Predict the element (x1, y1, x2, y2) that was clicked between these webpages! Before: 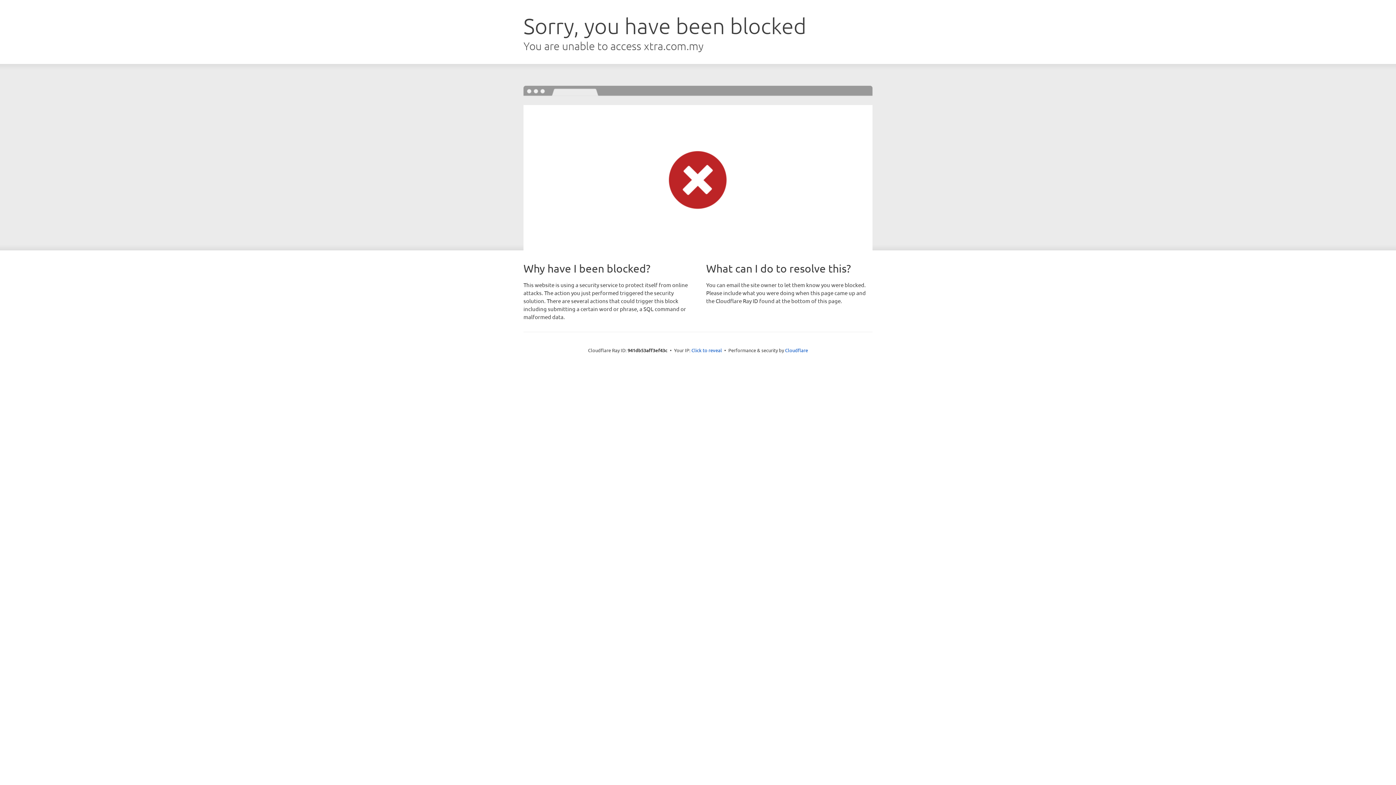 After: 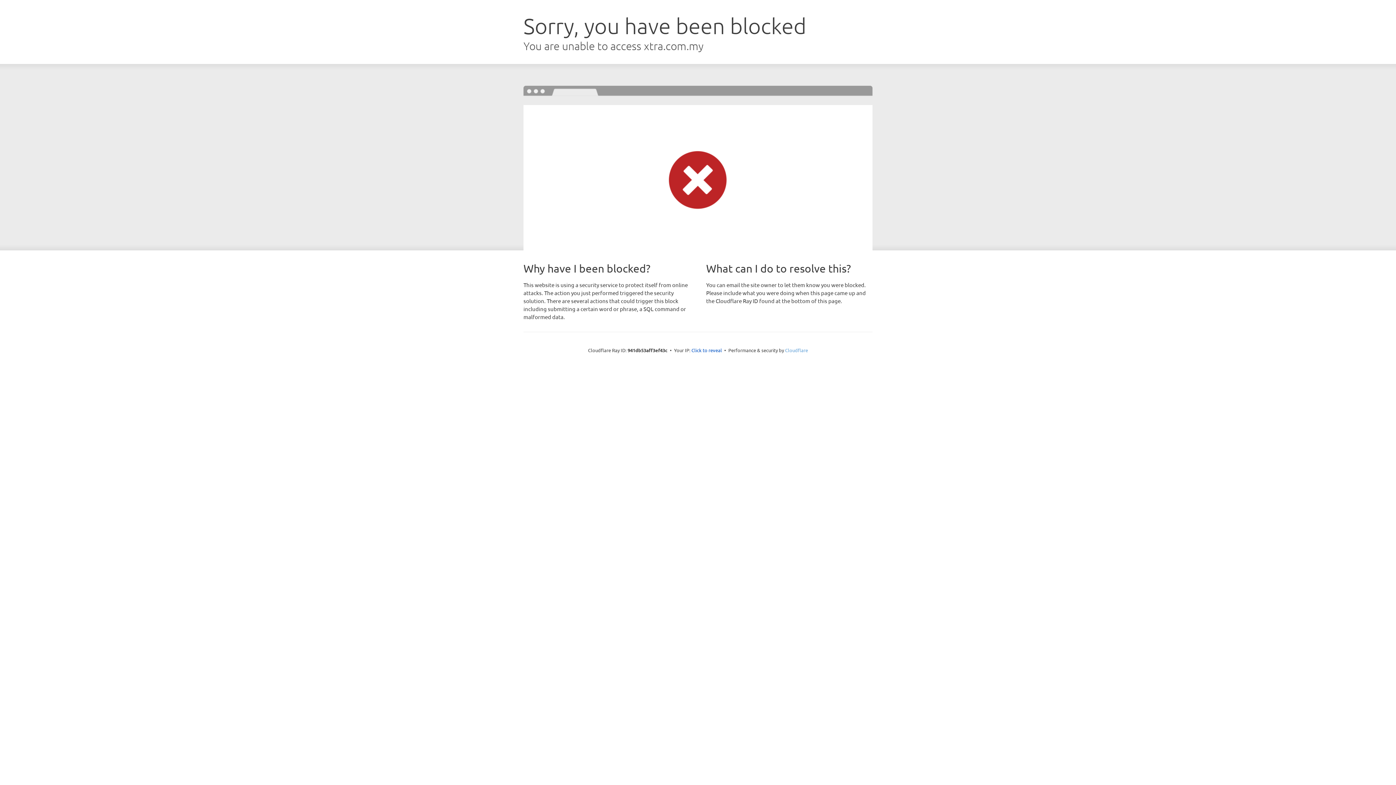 Action: label: Cloudflare bbox: (785, 347, 808, 353)